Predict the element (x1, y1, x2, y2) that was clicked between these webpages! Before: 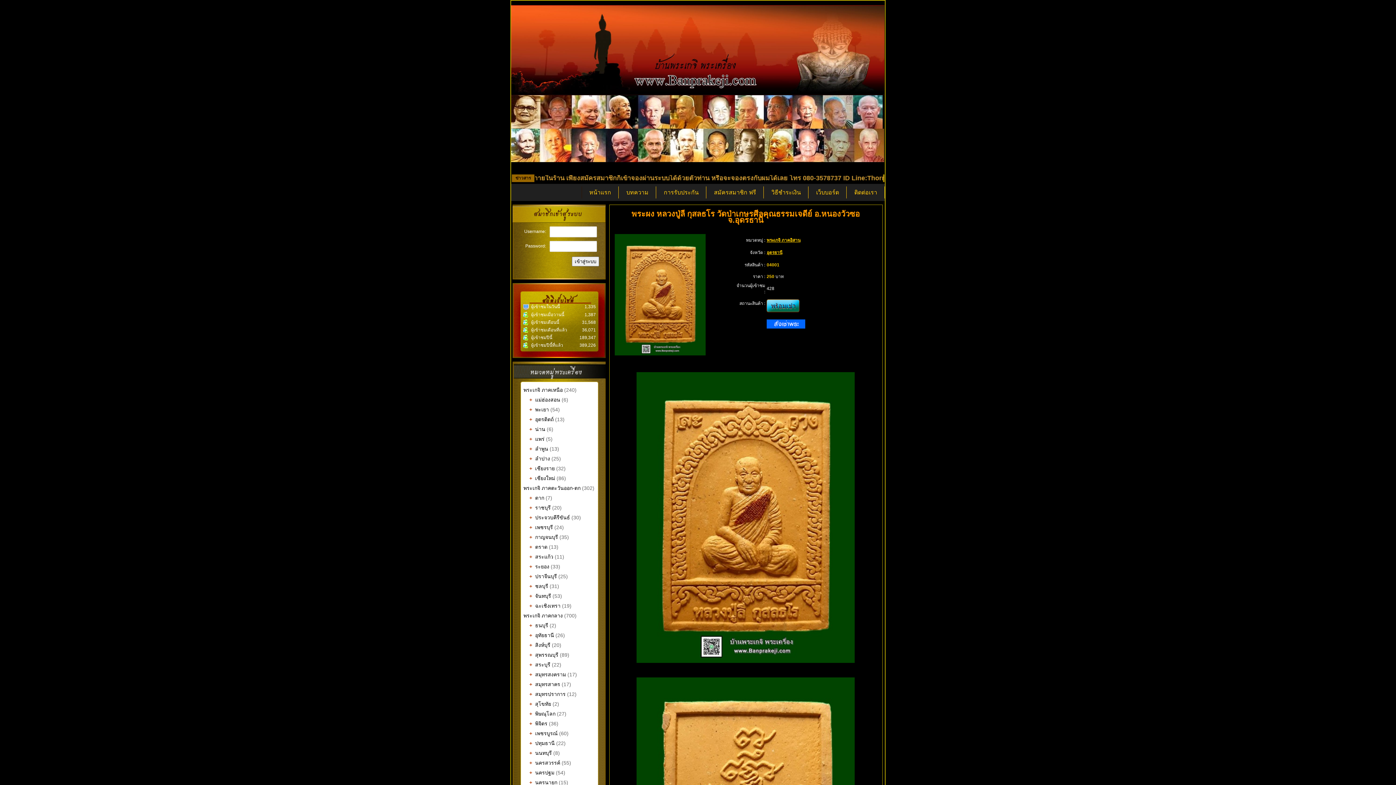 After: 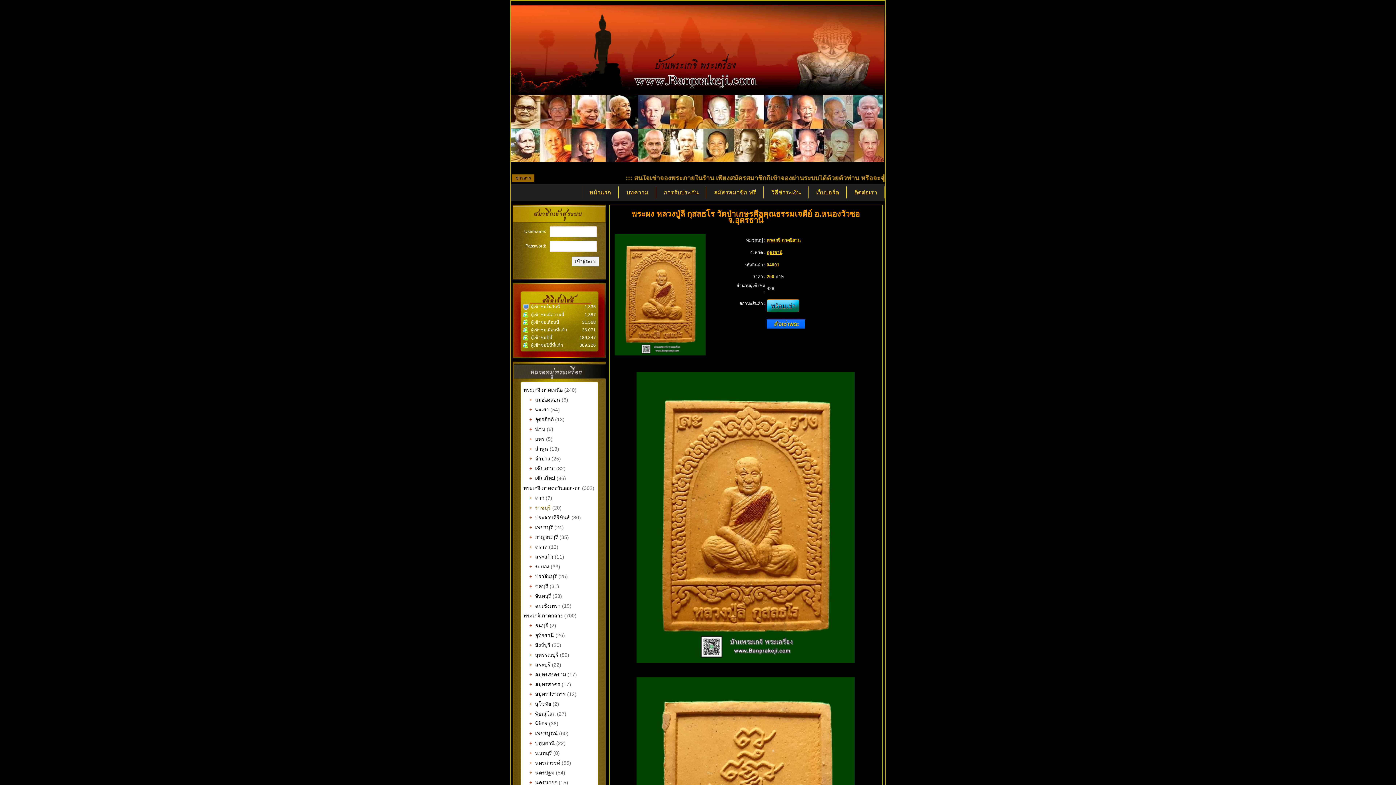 Action: label:     +  ราชบุรี bbox: (523, 505, 550, 510)